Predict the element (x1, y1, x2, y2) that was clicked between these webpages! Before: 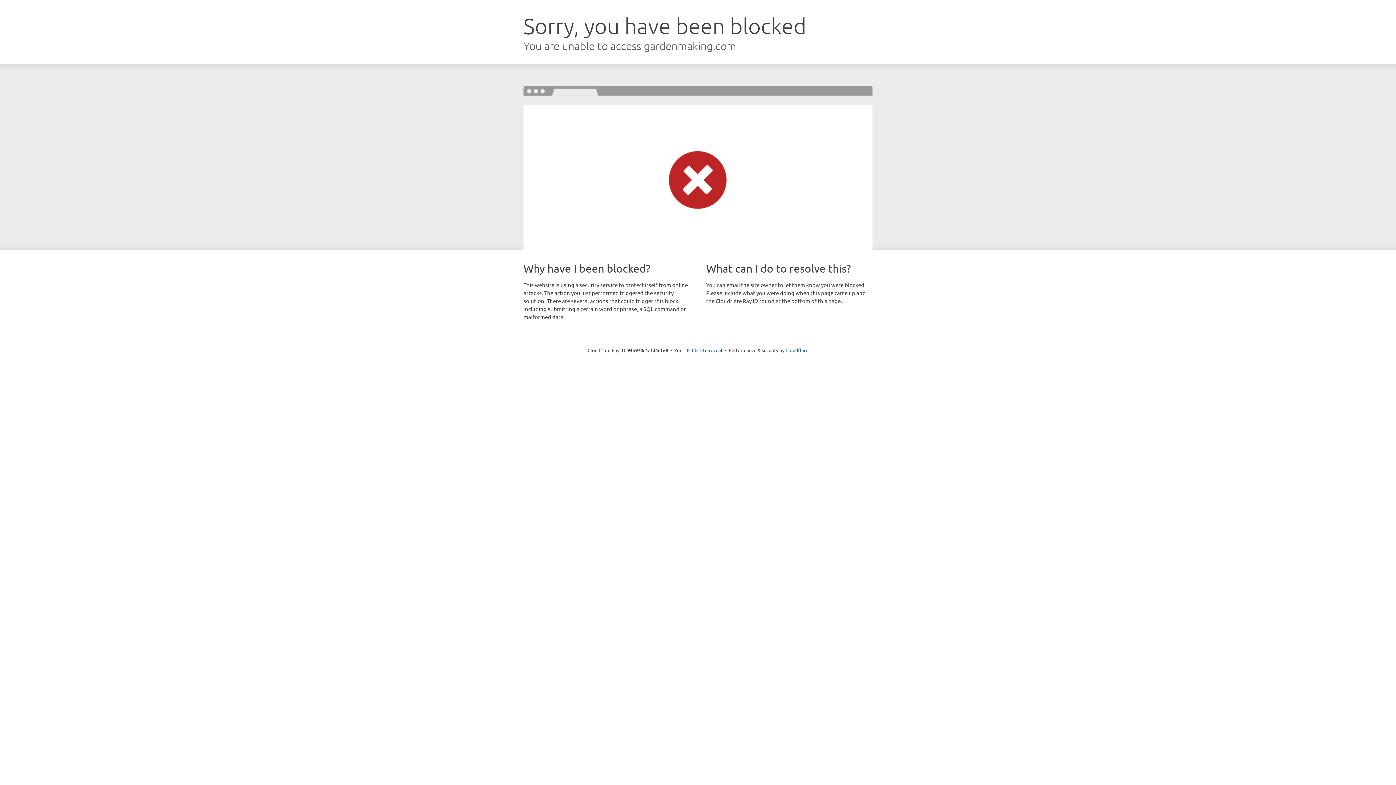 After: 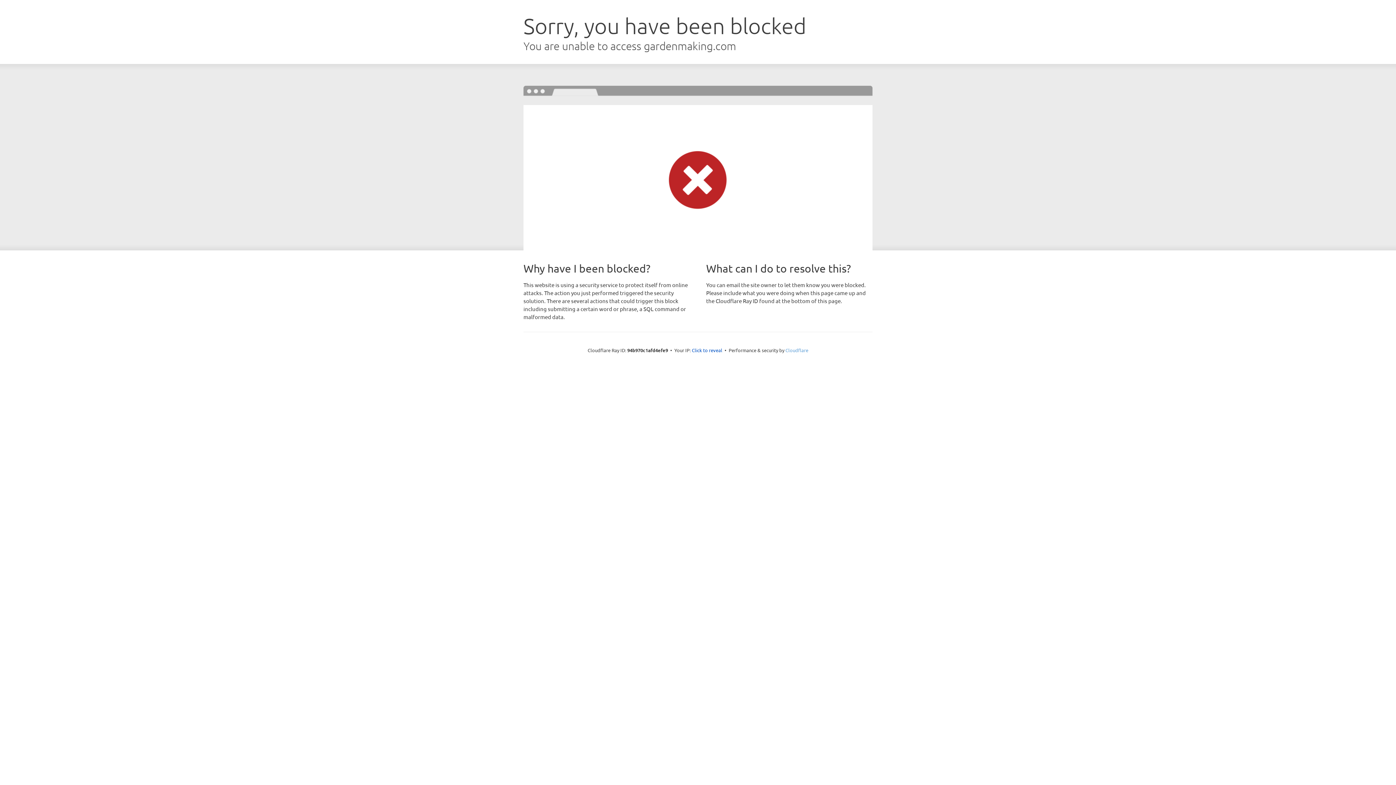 Action: label: Cloudflare bbox: (785, 347, 808, 353)